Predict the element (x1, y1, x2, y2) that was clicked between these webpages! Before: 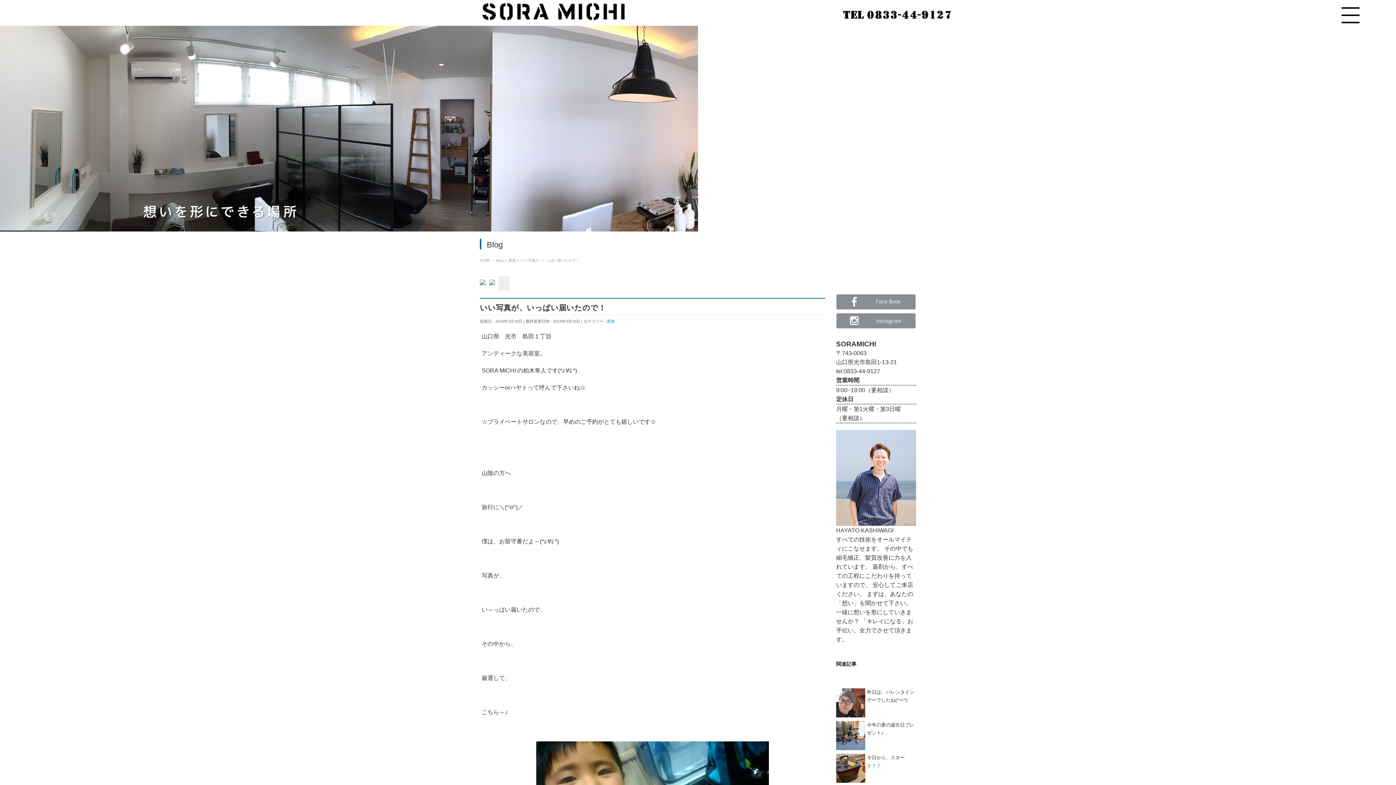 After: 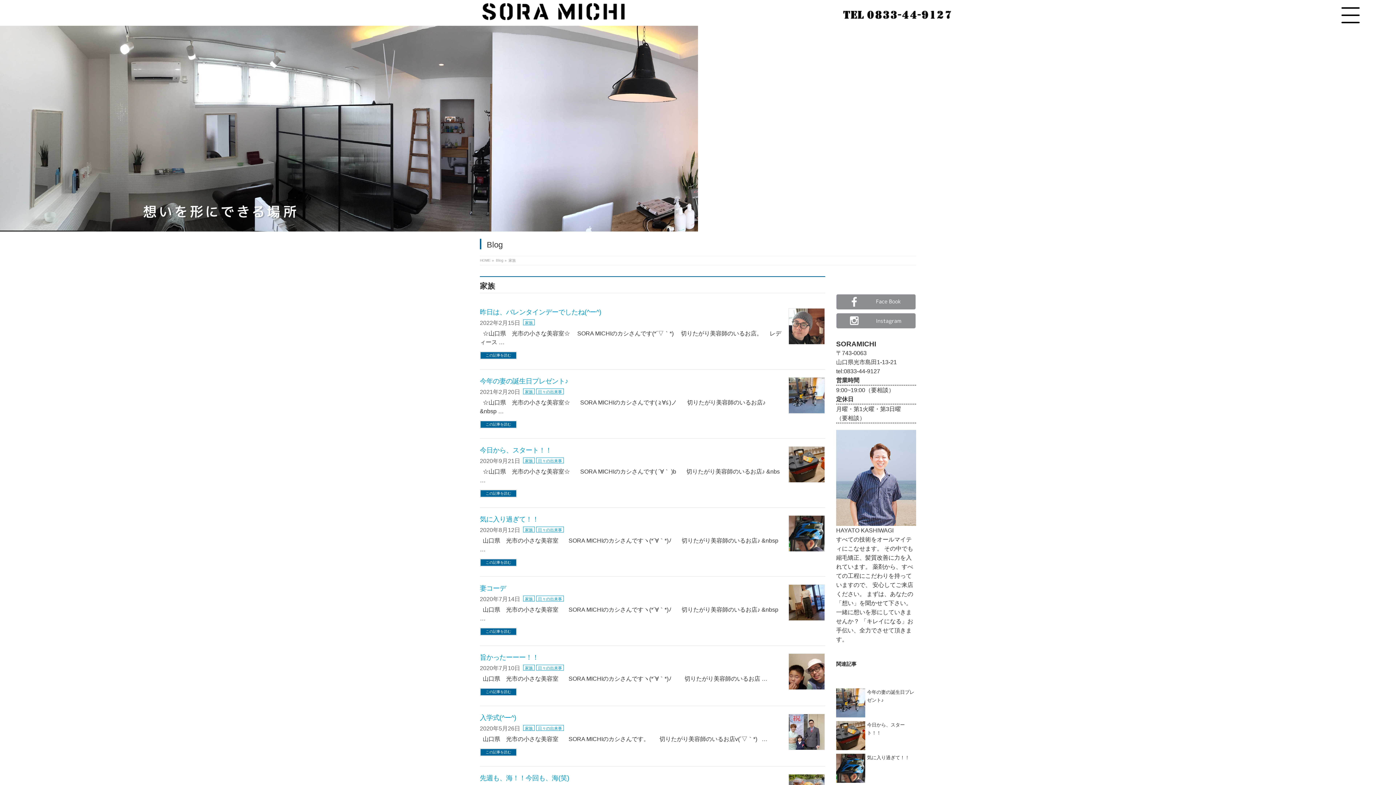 Action: bbox: (508, 258, 516, 262) label: 家族